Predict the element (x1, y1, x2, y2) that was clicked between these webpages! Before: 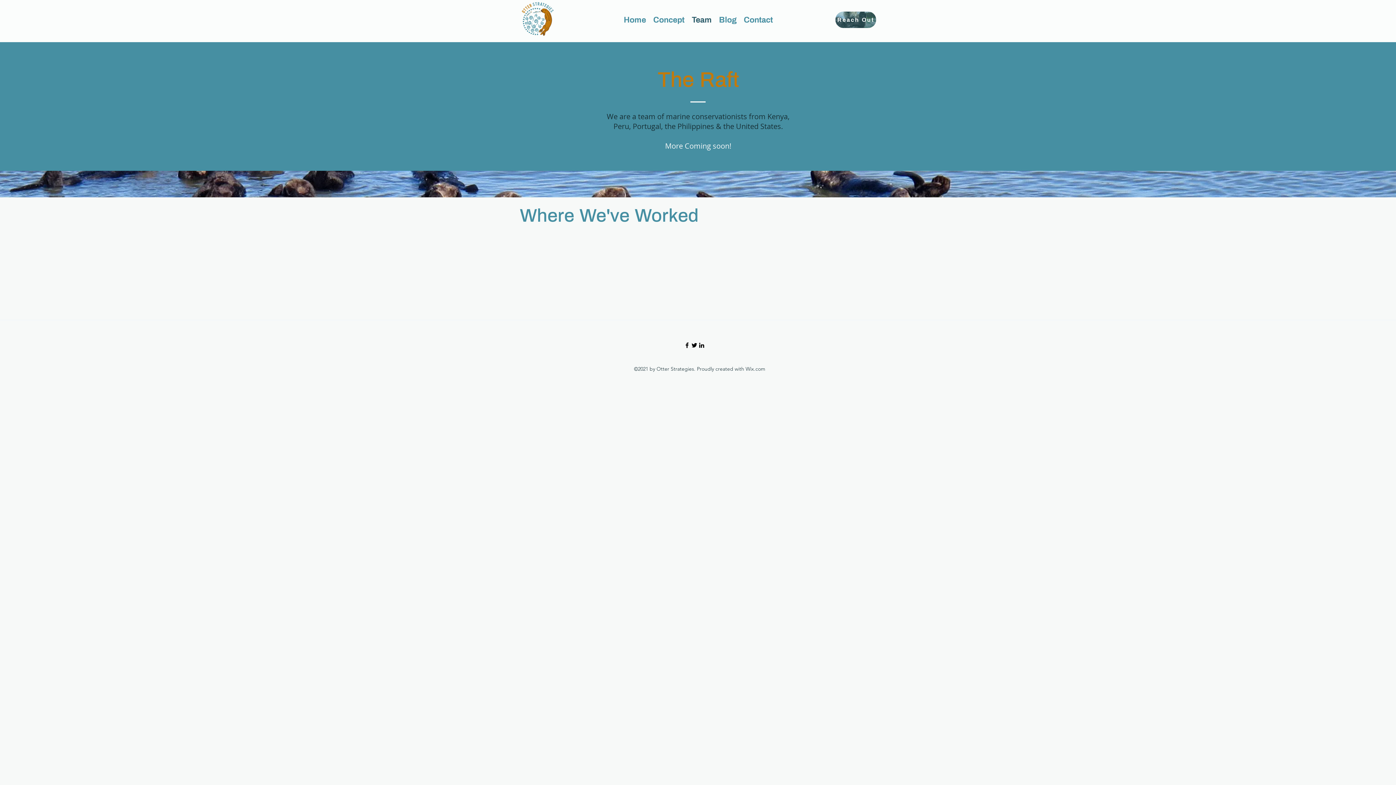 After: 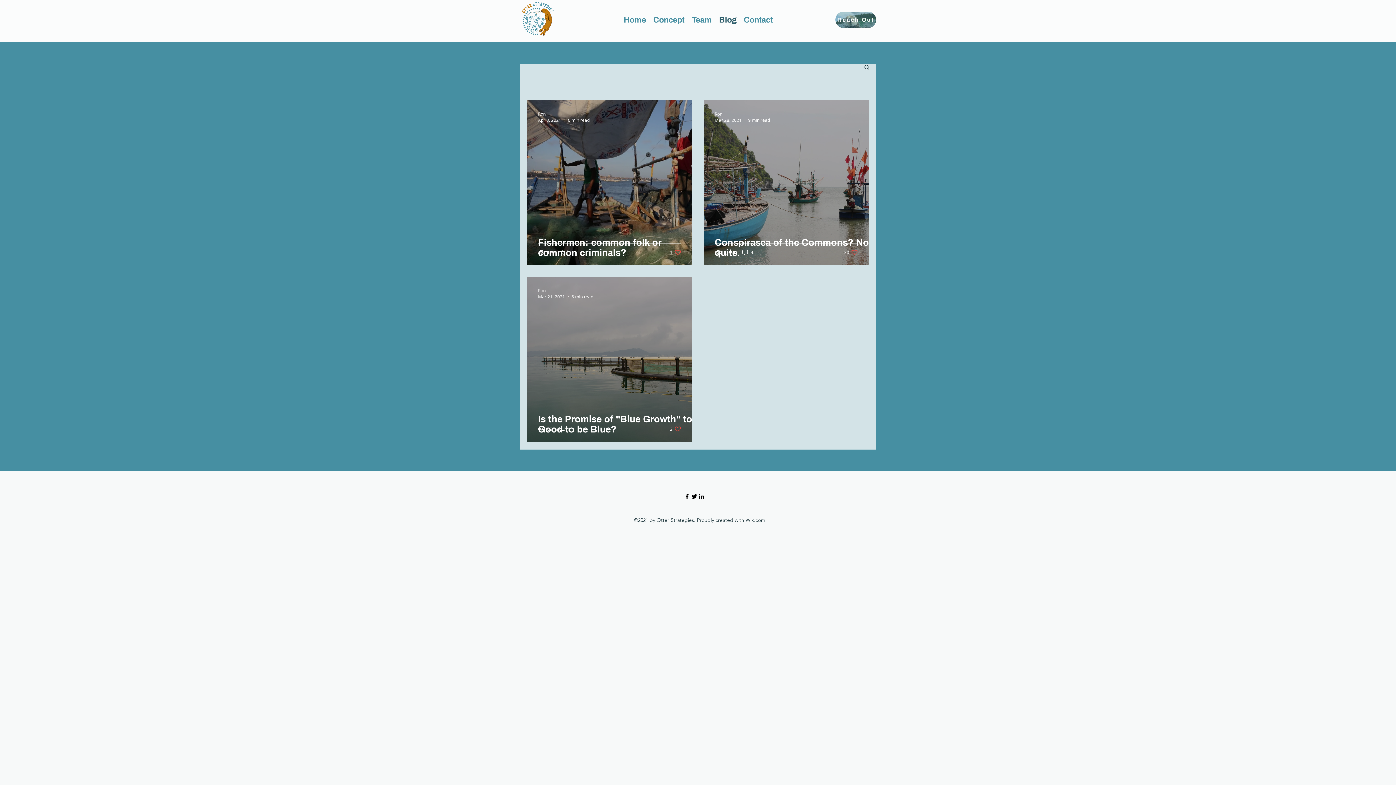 Action: label: Blog bbox: (715, 14, 740, 25)